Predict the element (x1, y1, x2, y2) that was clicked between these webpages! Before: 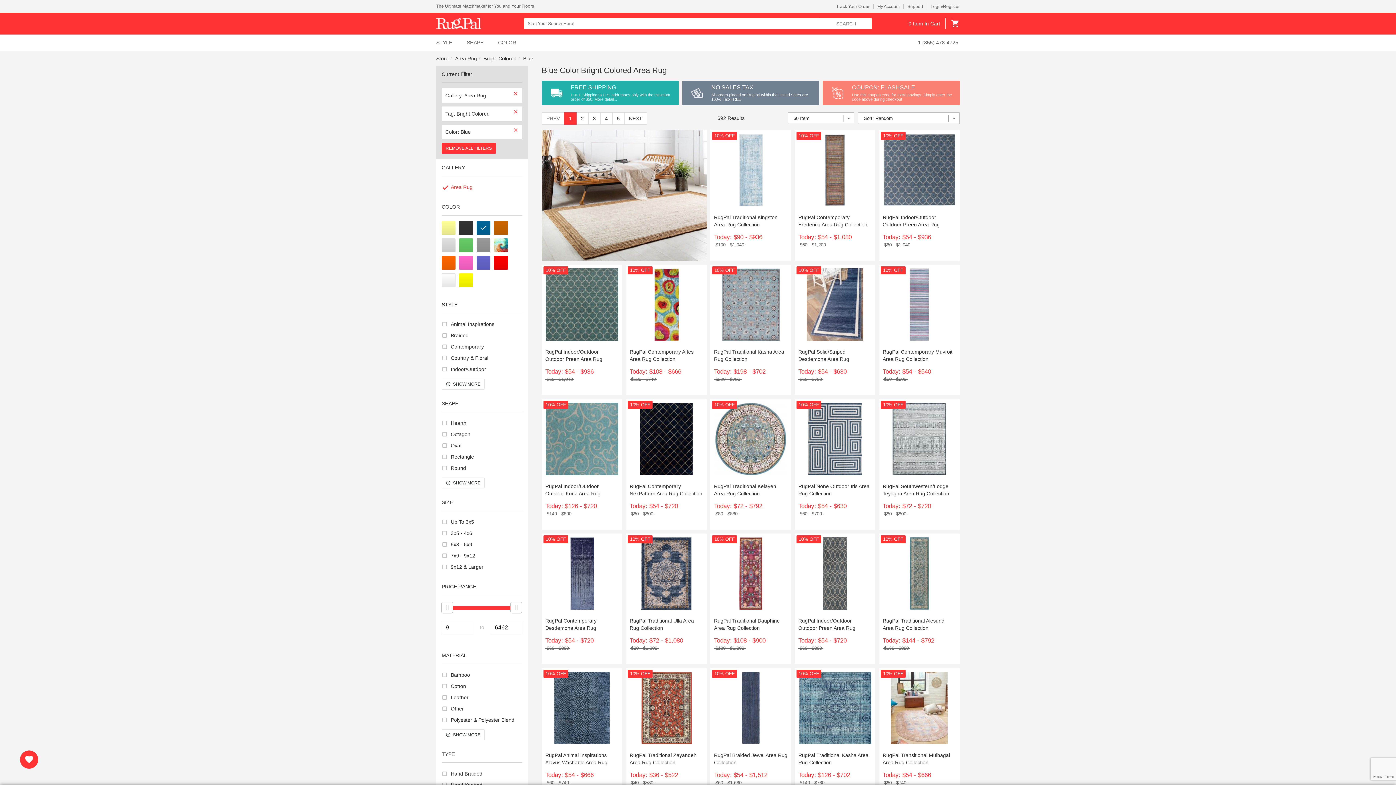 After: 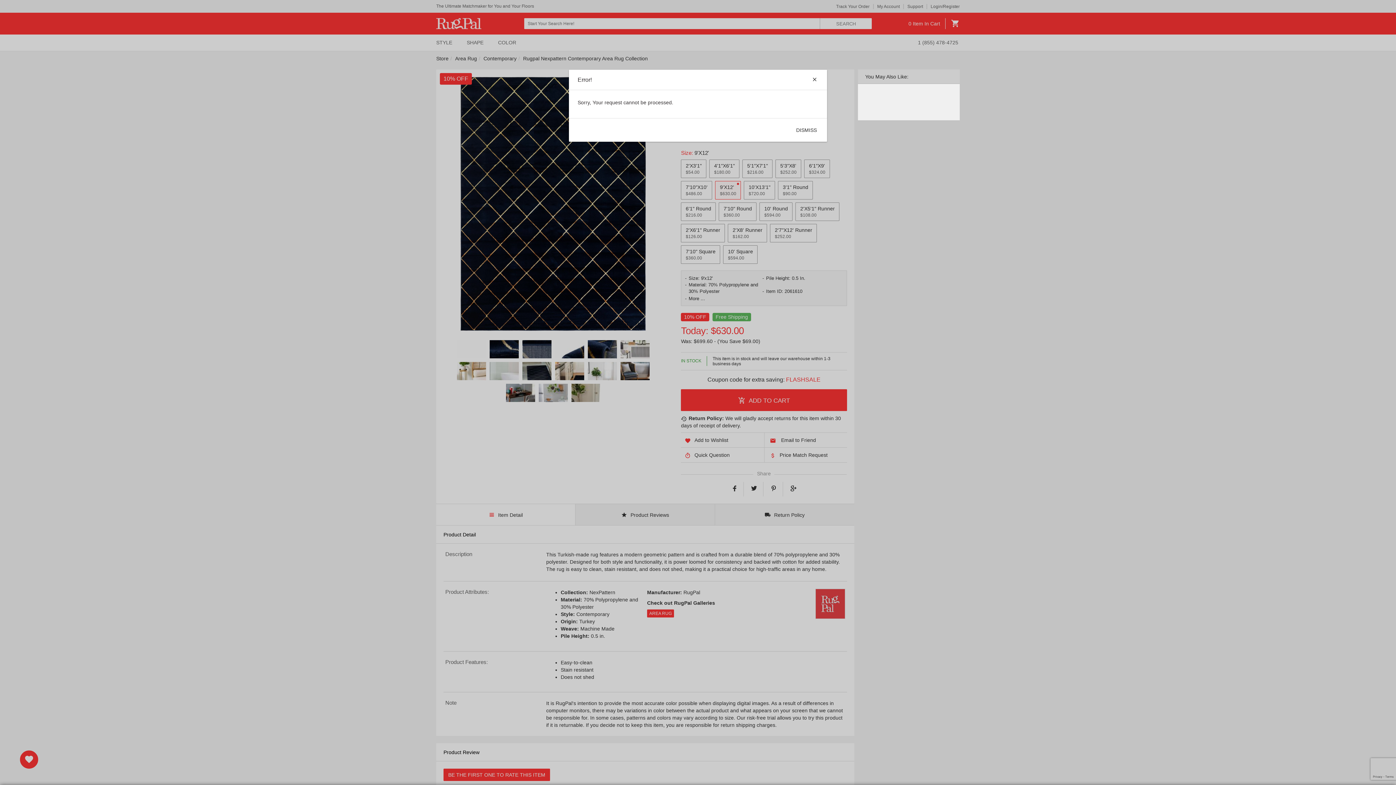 Action: label: 10% OFF
RugPal Contemporary NexPattern Area Rug Collection
Today: $54 - $720
 $60 - $800  bbox: (629, 402, 703, 524)